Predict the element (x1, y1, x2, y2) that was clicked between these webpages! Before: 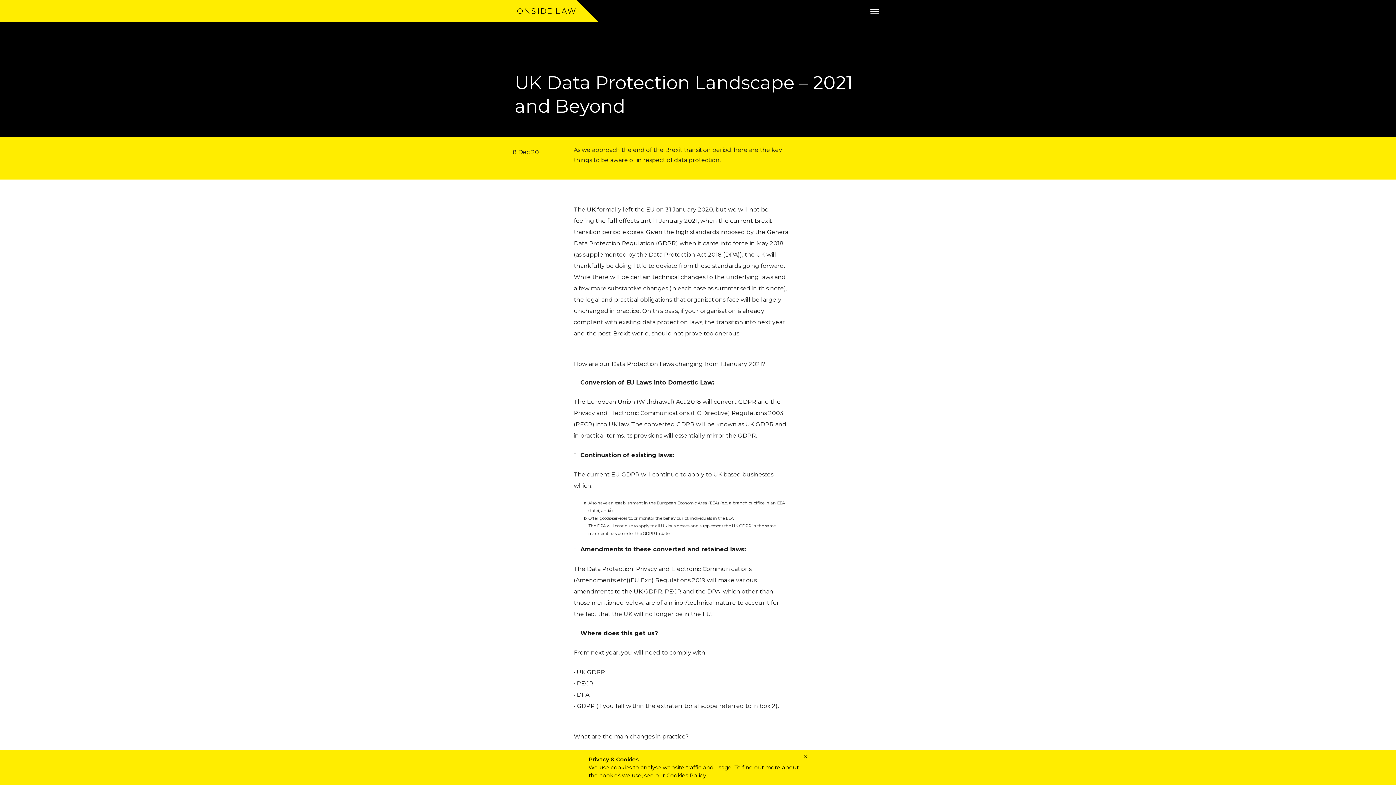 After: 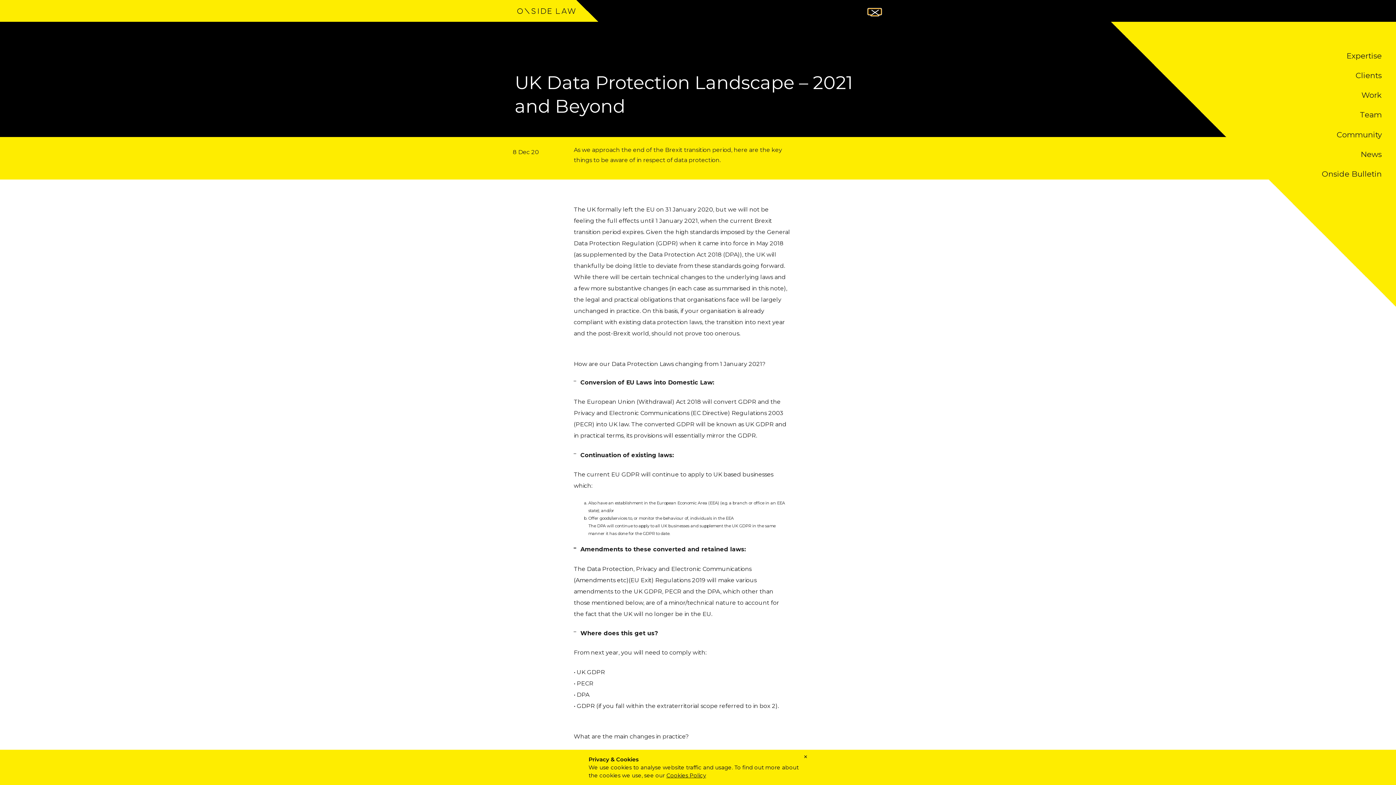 Action: bbox: (868, 8, 881, 14)